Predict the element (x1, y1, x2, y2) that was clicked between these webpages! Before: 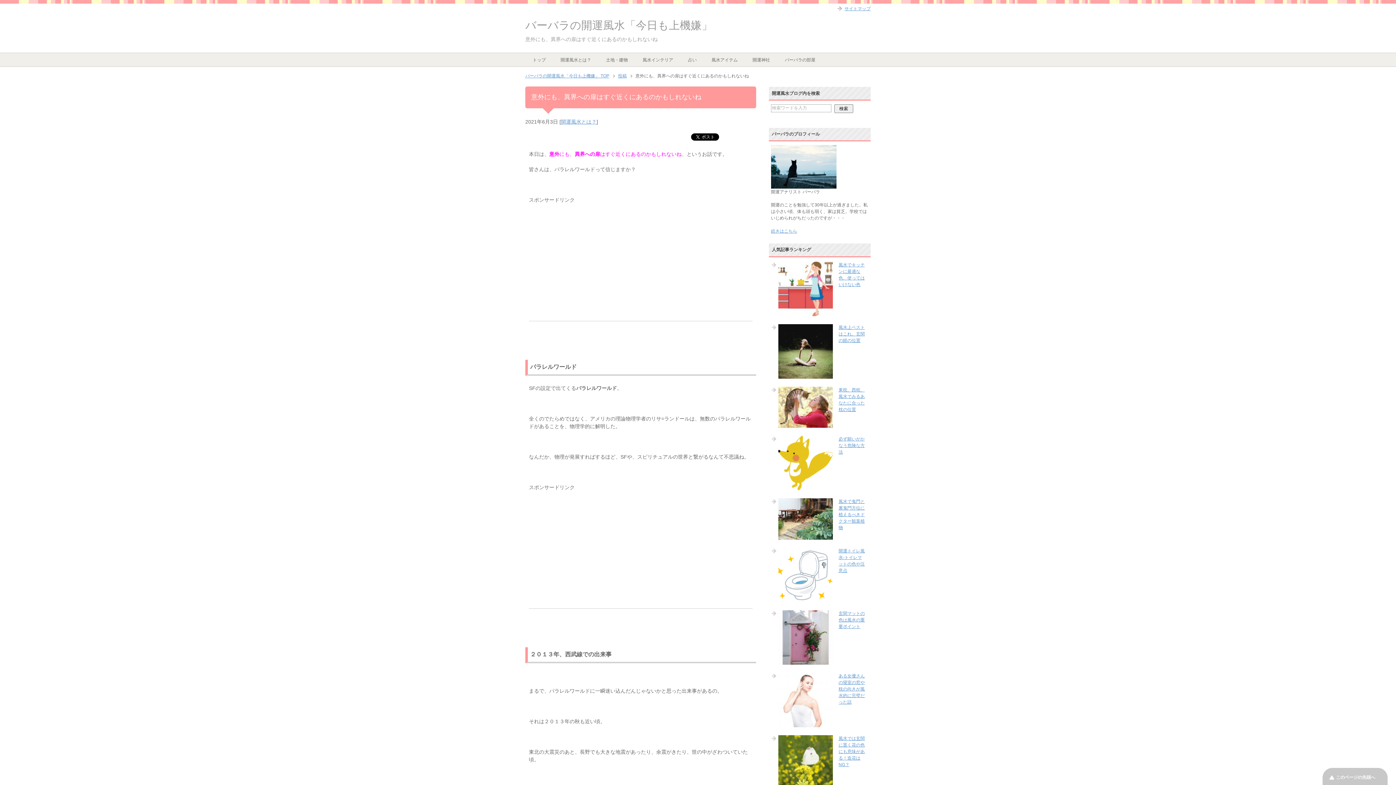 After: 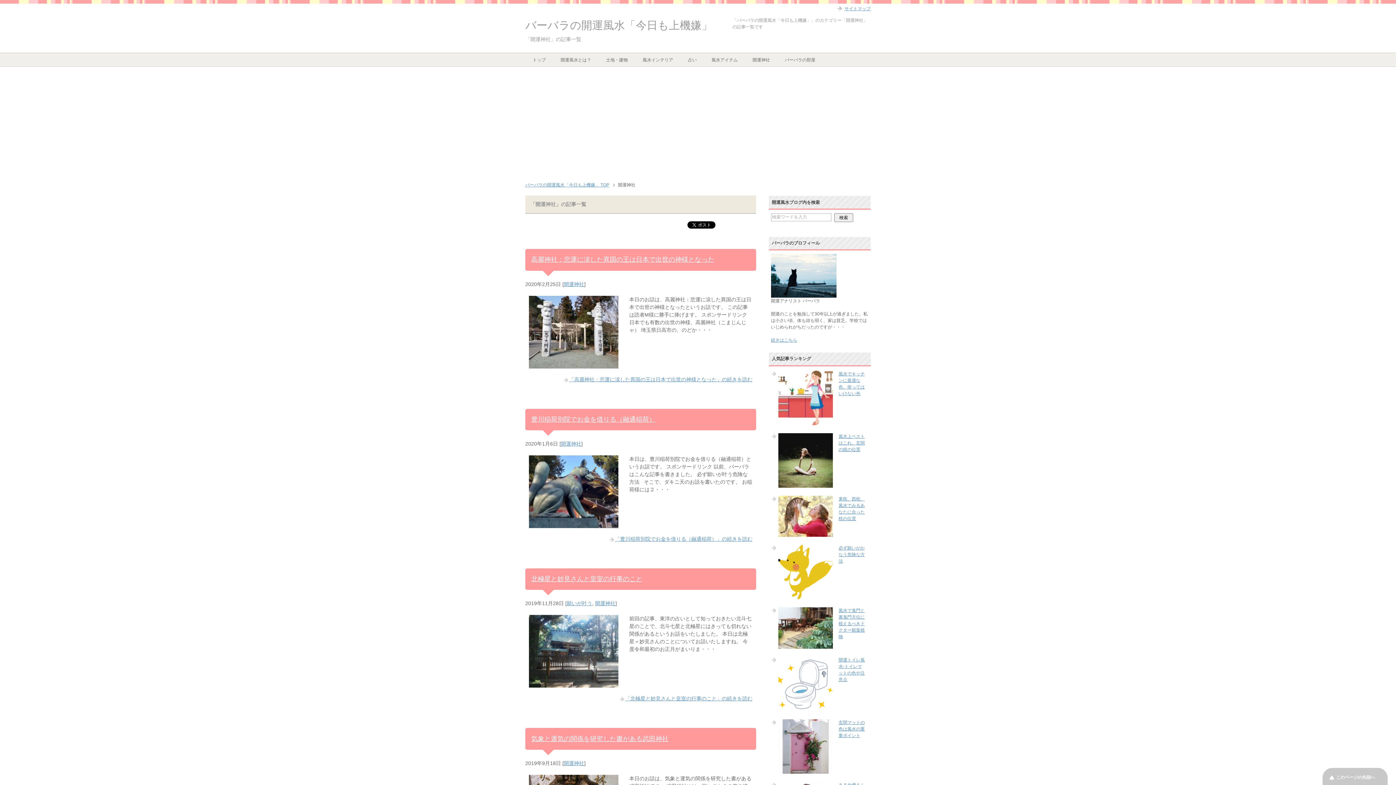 Action: bbox: (745, 53, 777, 66) label: 開運神社